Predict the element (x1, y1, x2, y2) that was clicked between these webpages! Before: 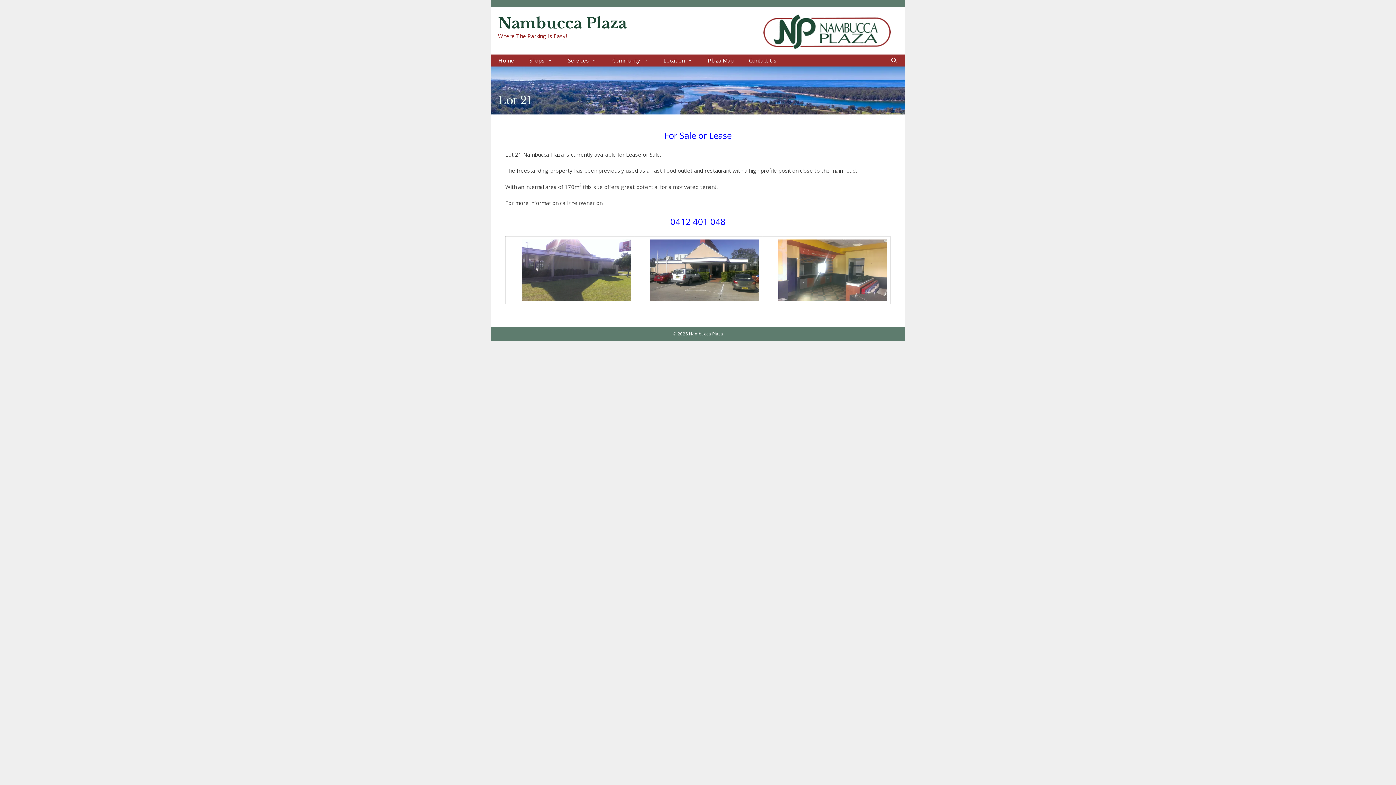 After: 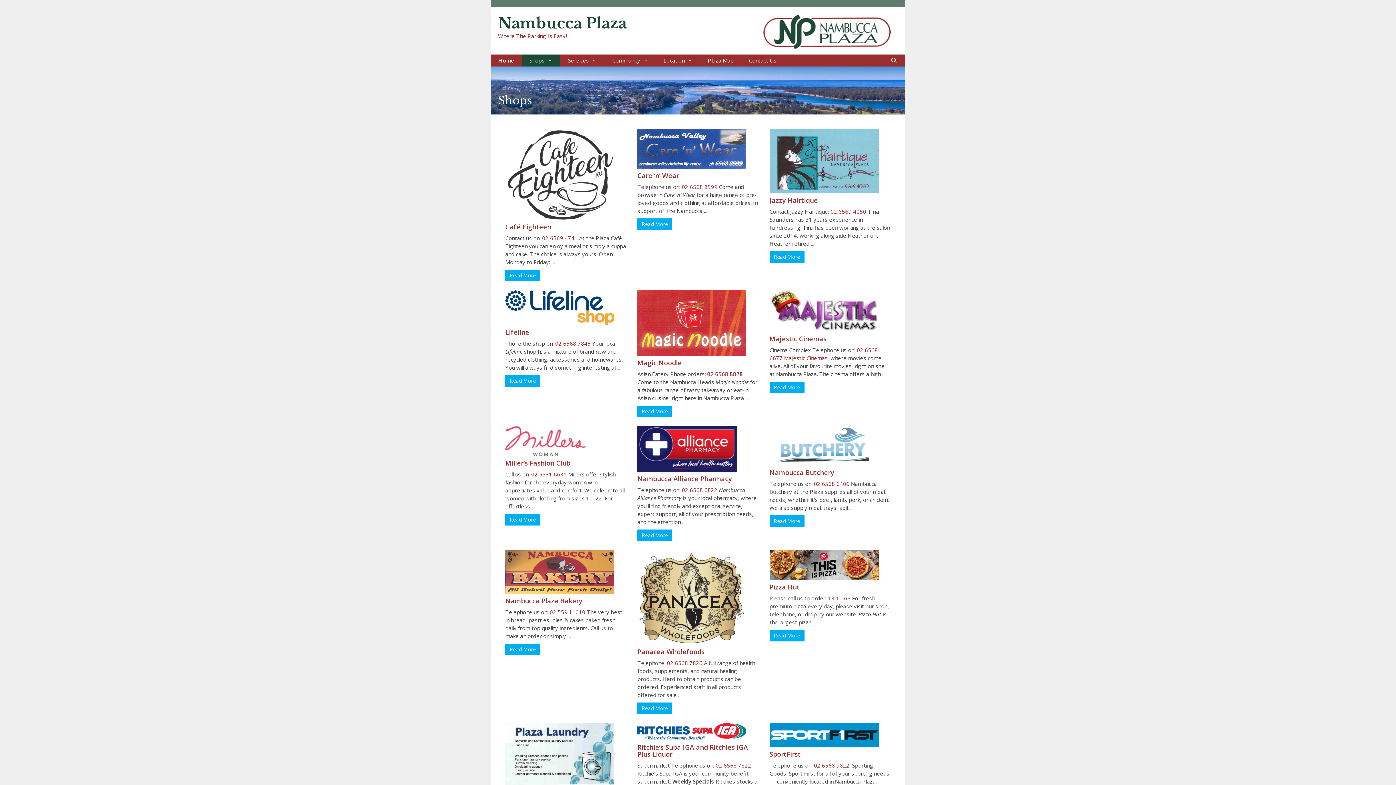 Action: label: Shops bbox: (521, 54, 560, 66)